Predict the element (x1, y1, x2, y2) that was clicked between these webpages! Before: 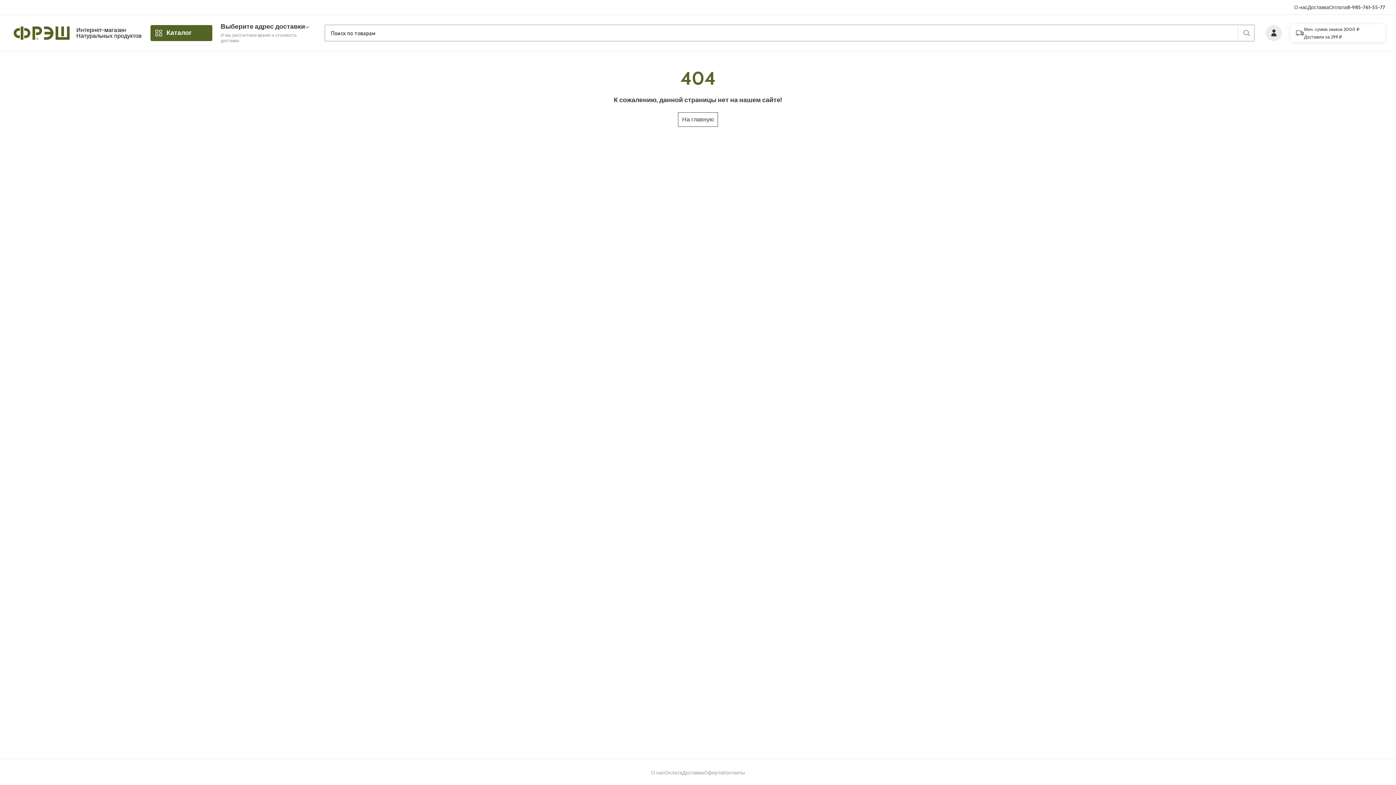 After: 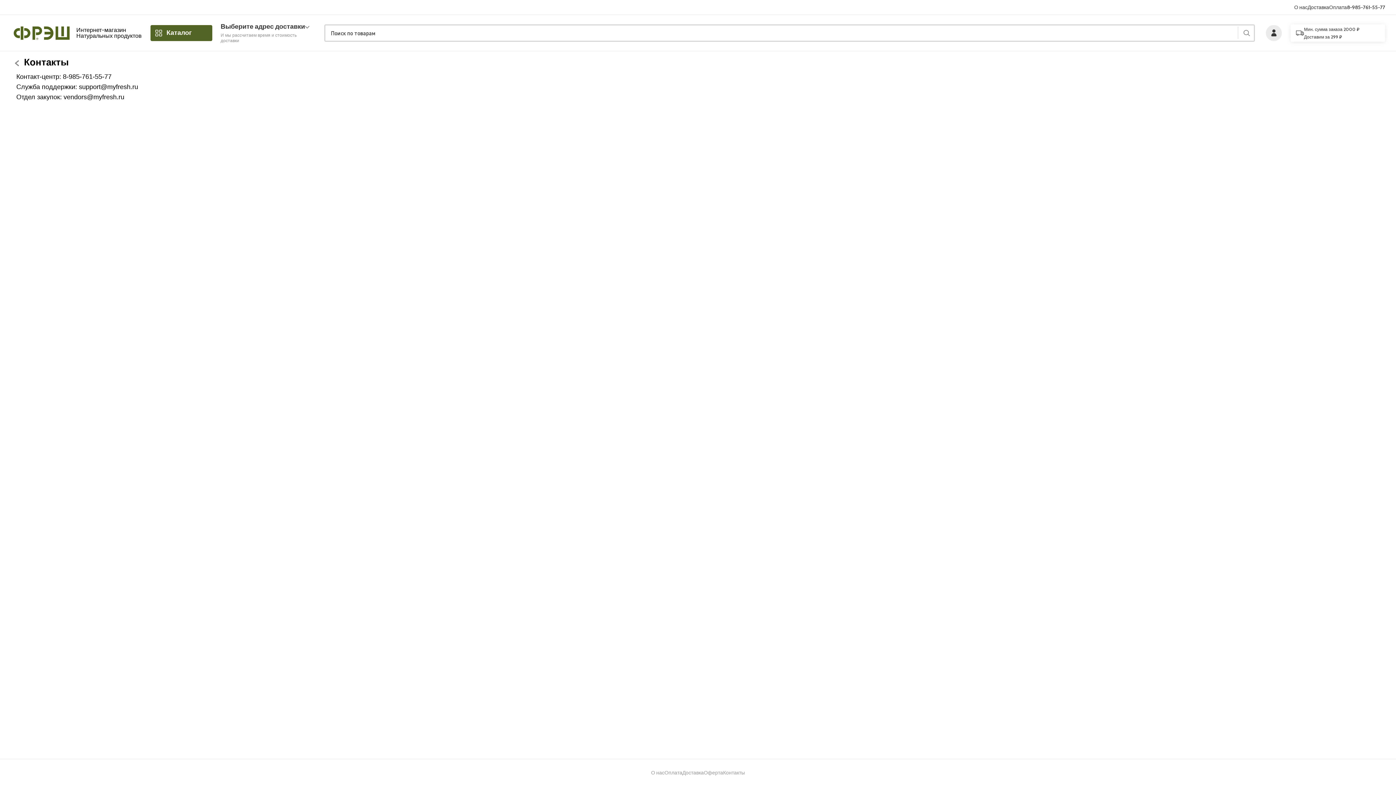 Action: bbox: (723, 770, 745, 785) label: Контакты